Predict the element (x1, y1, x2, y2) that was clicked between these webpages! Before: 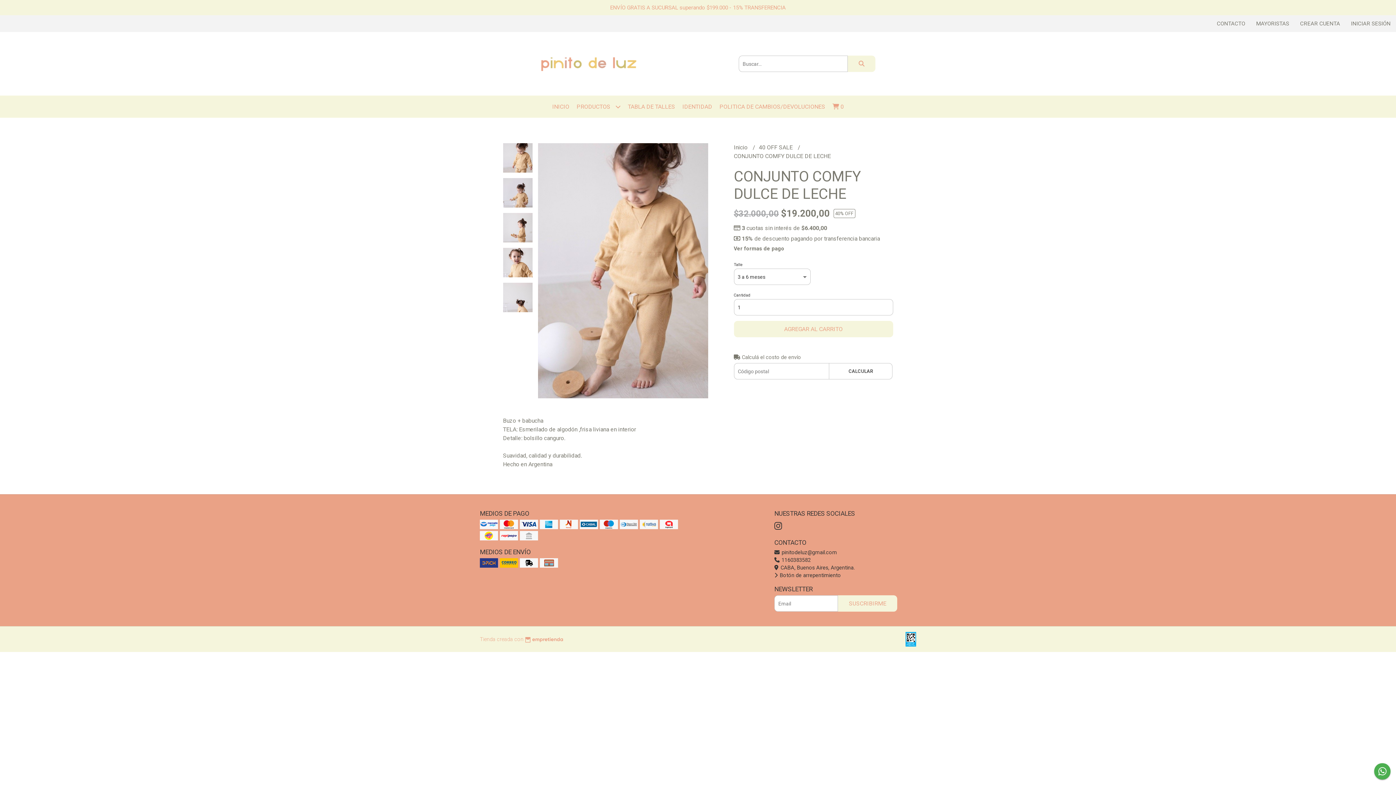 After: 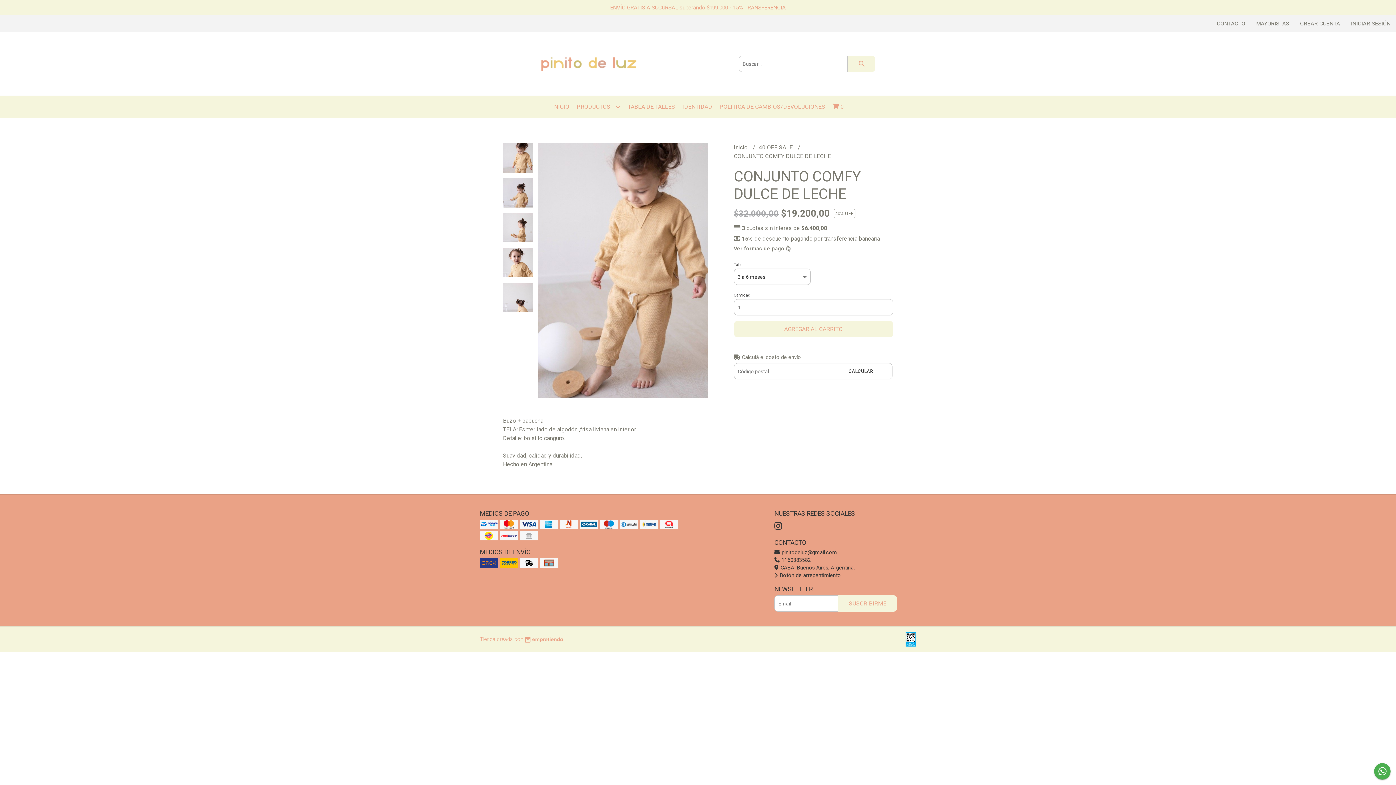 Action: label: Ver formas de pago bbox: (734, 245, 784, 252)